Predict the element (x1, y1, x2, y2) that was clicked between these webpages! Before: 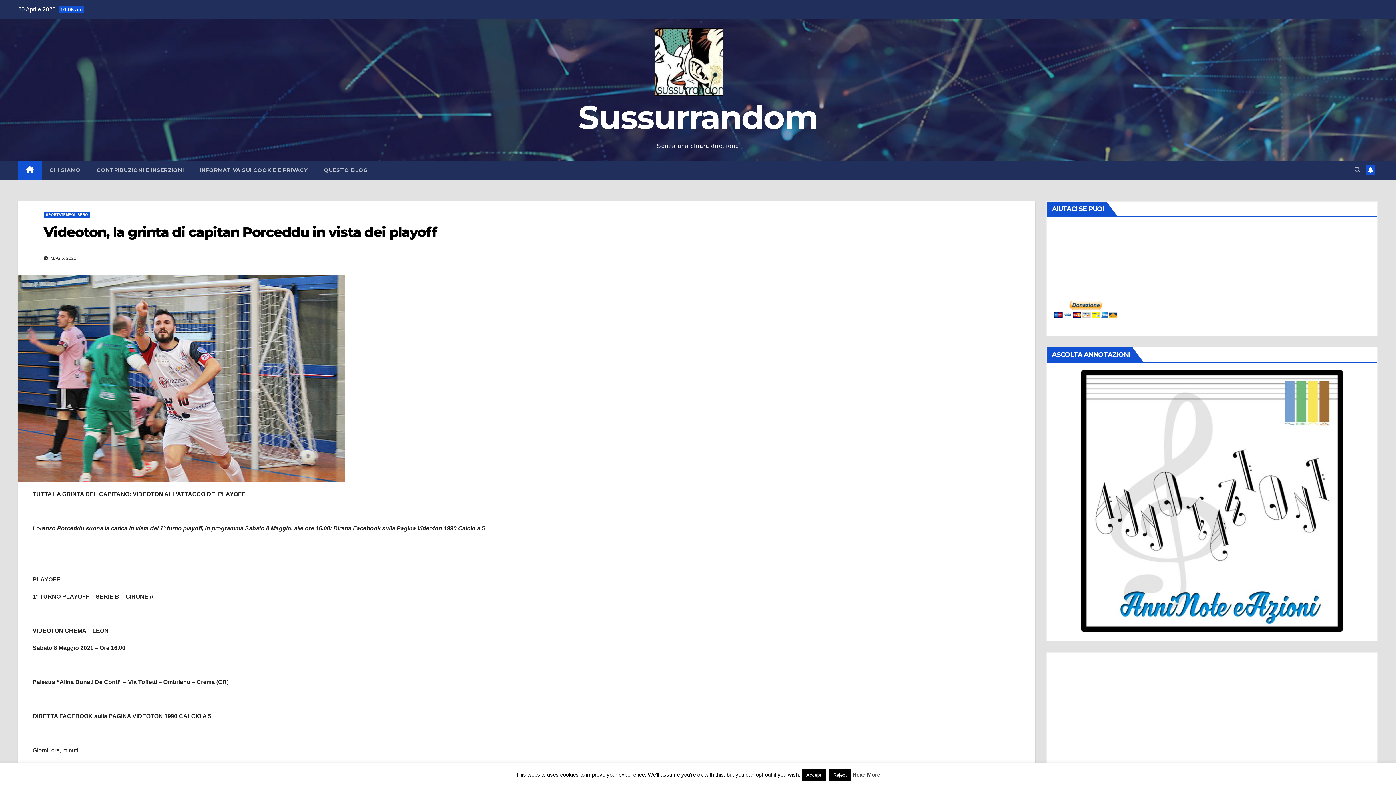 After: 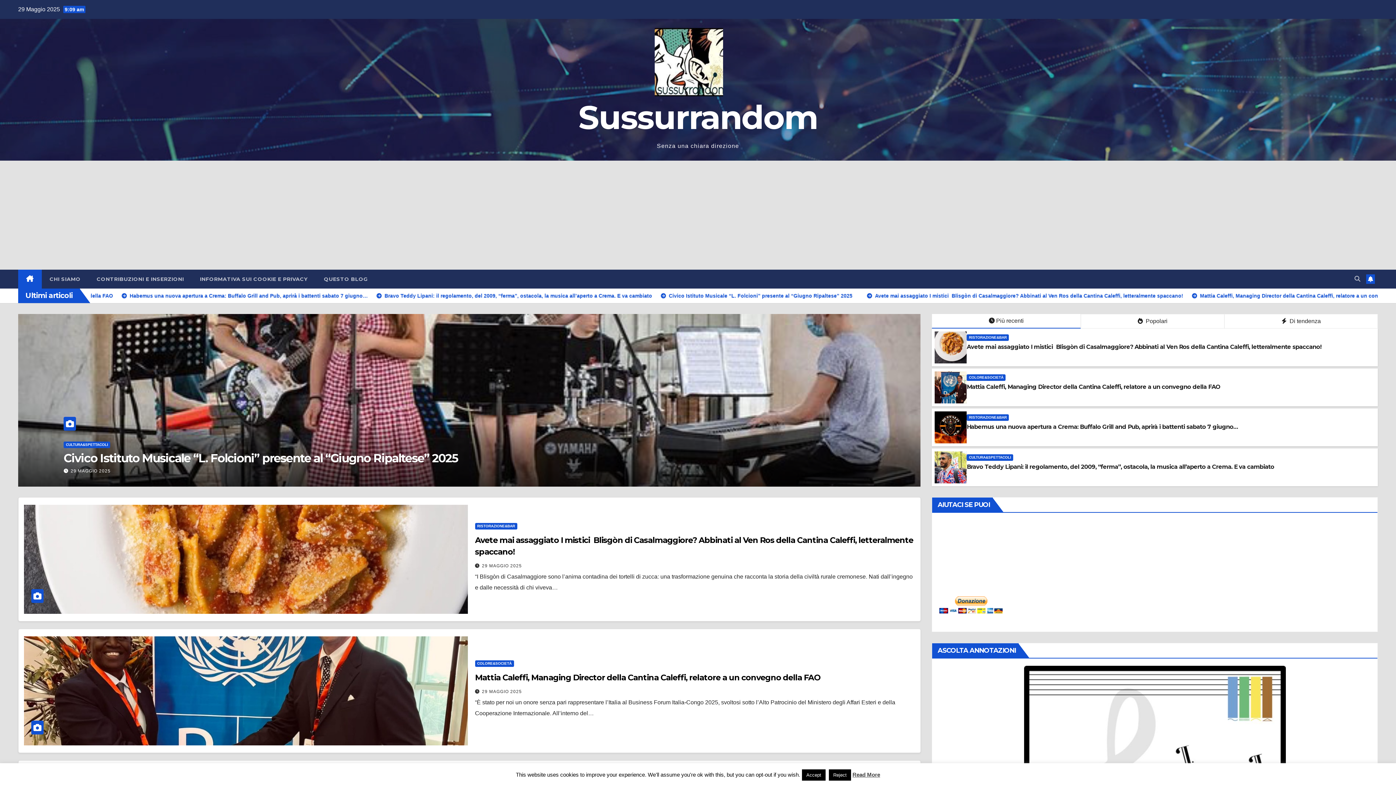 Action: bbox: (18, 160, 41, 179)